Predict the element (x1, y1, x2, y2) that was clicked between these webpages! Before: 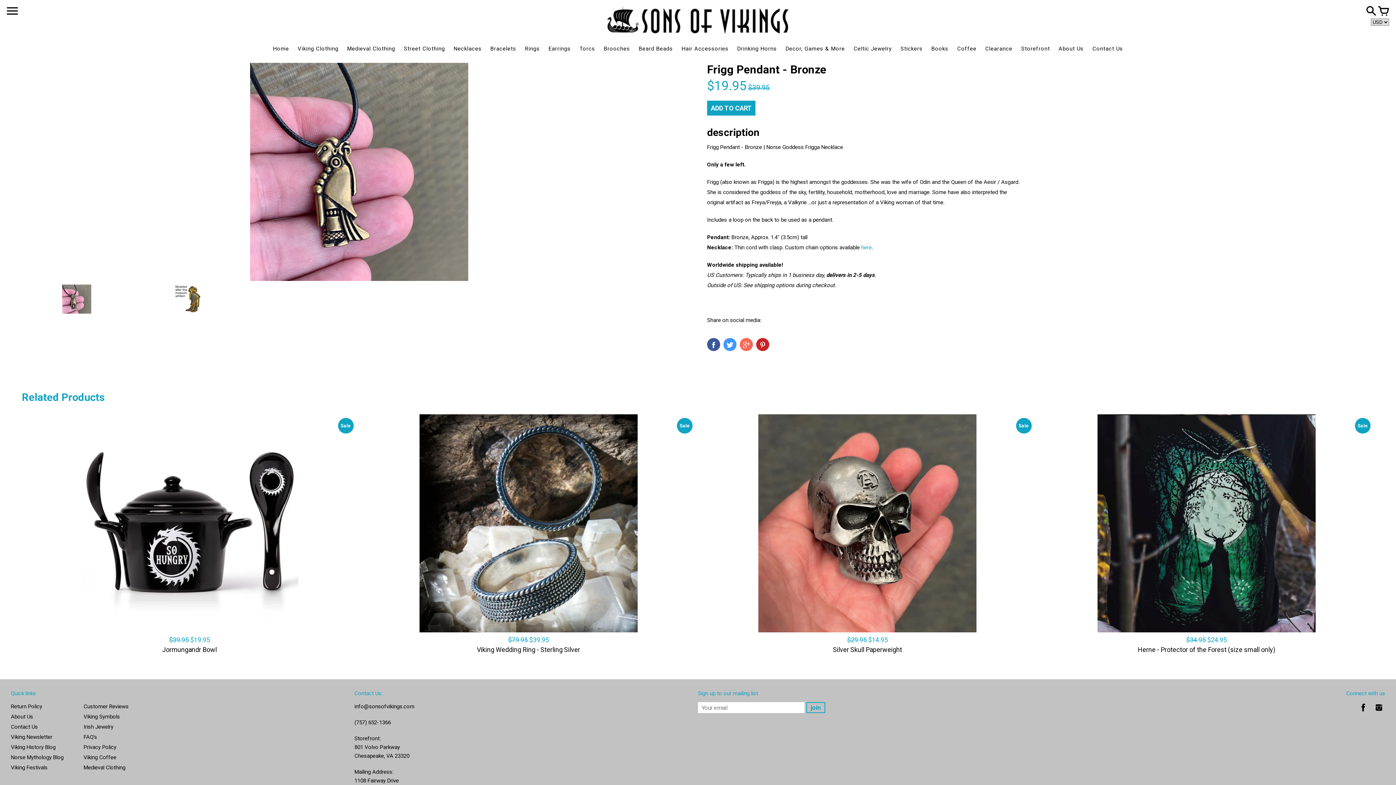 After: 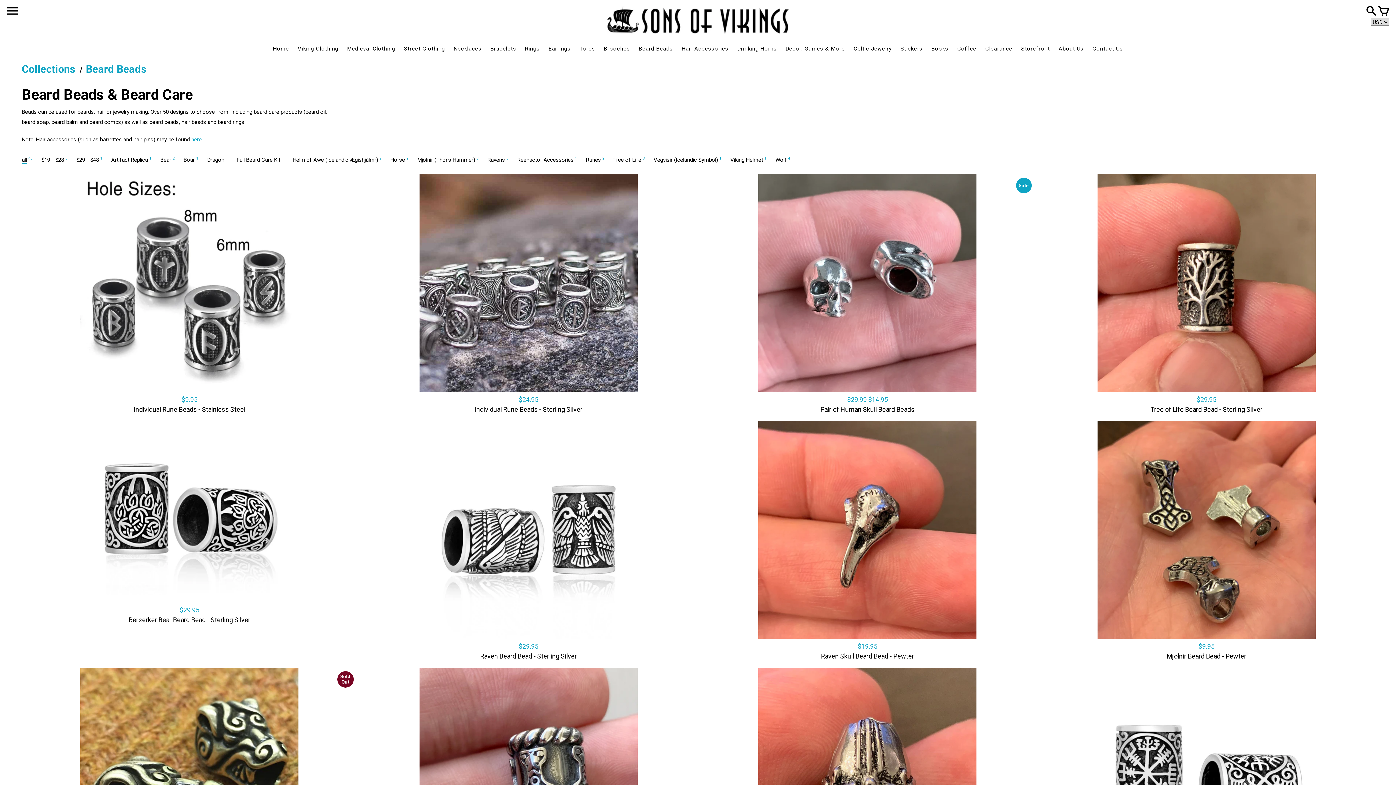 Action: label: Beard Beads bbox: (638, 45, 673, 52)